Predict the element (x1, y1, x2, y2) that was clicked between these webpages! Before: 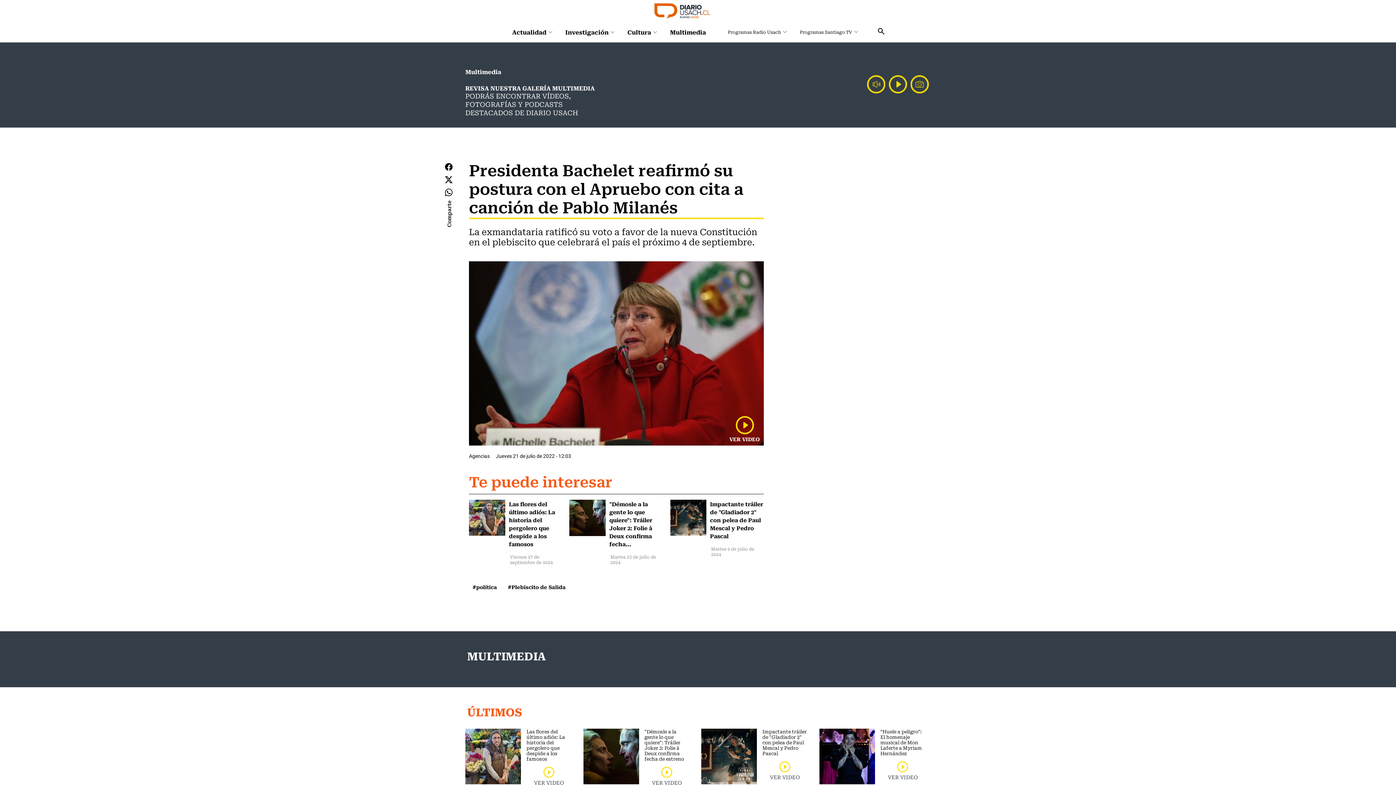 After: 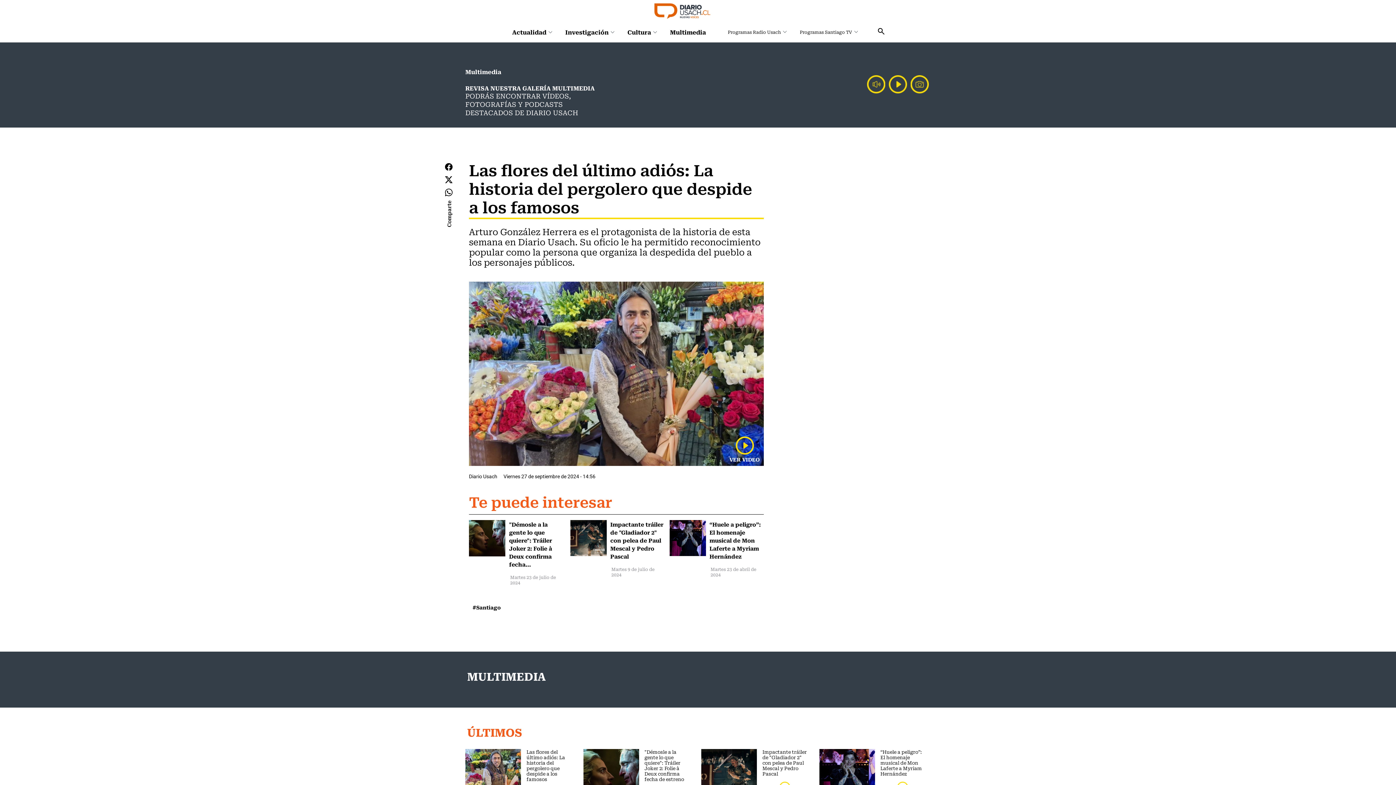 Action: label: Las flores del último adiós: La historia del pergolero que despide a los famosos bbox: (526, 727, 565, 762)